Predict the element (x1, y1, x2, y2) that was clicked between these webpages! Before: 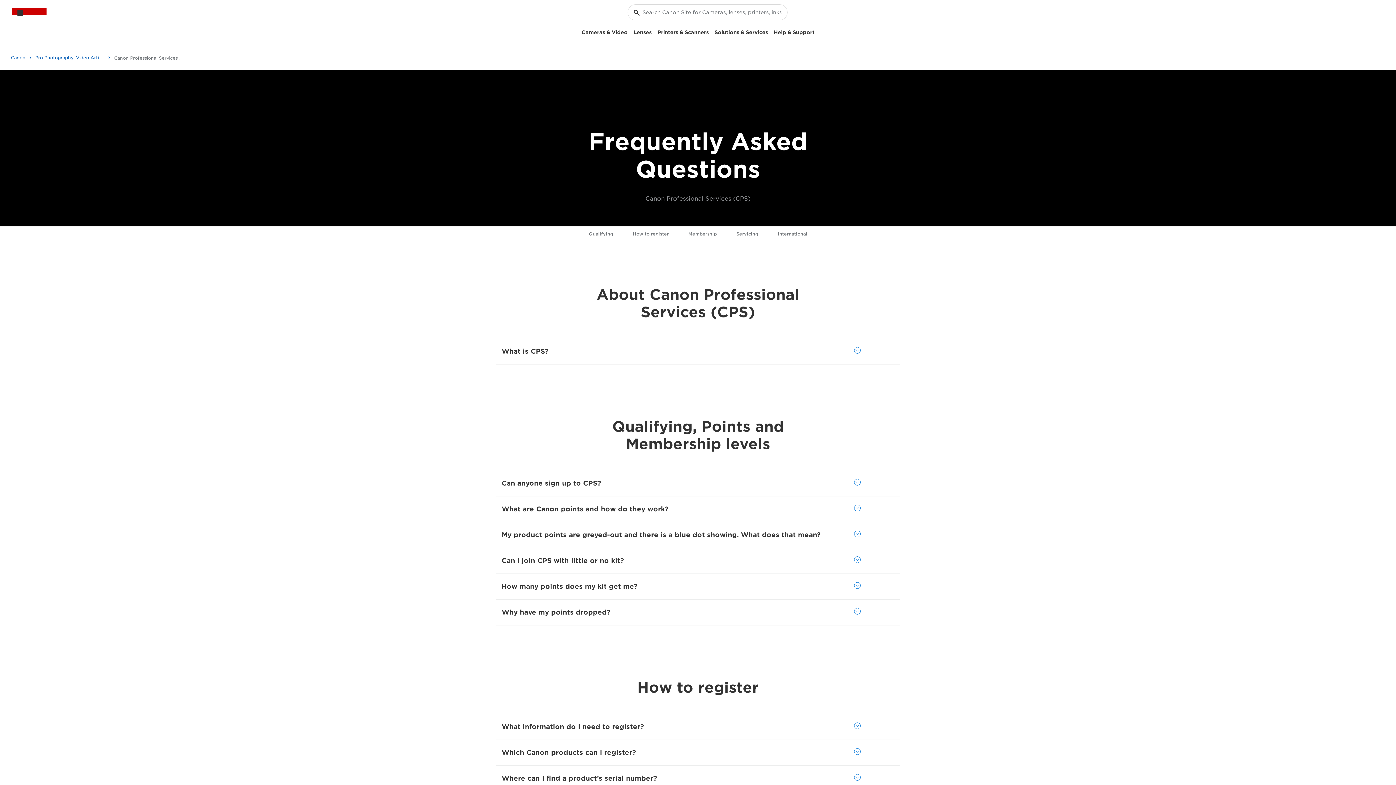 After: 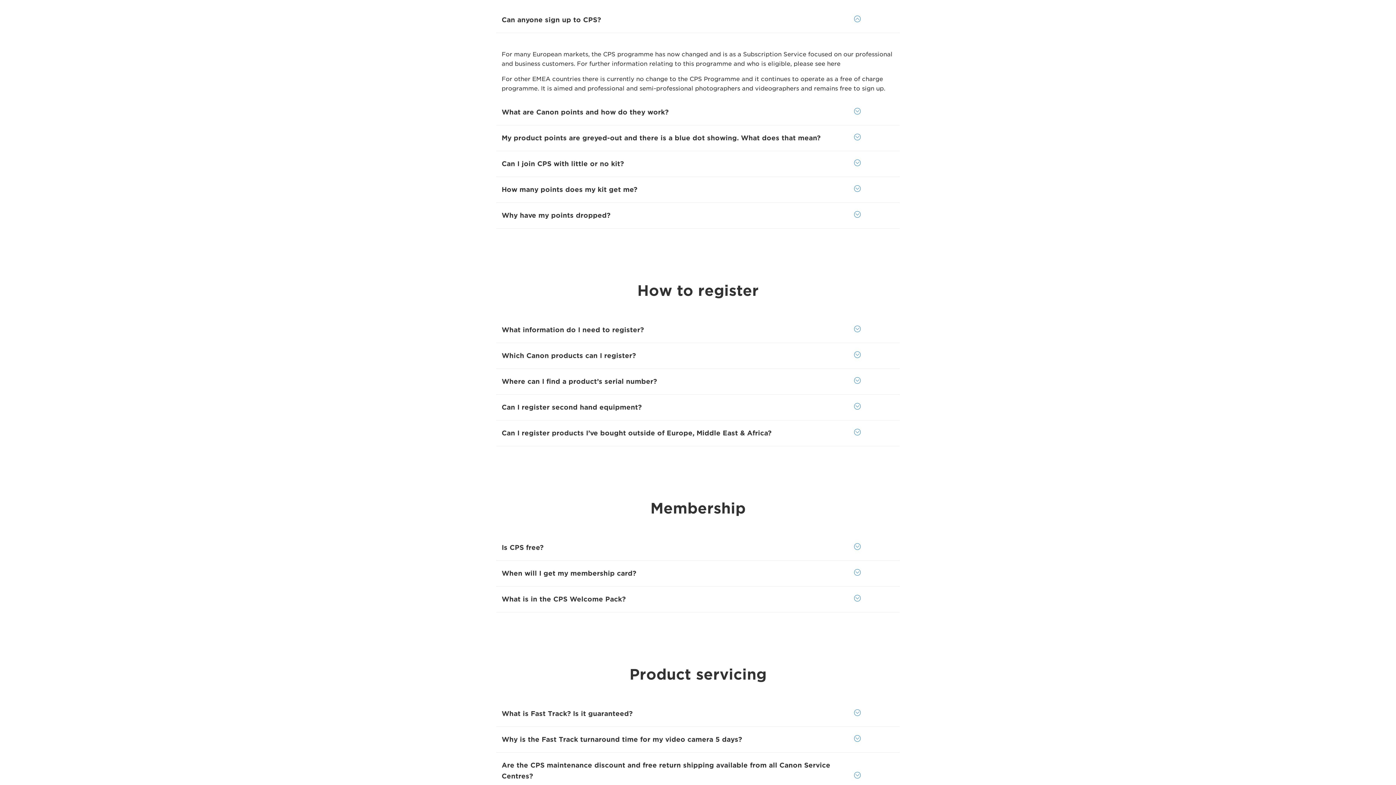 Action: bbox: (854, 478, 860, 489)